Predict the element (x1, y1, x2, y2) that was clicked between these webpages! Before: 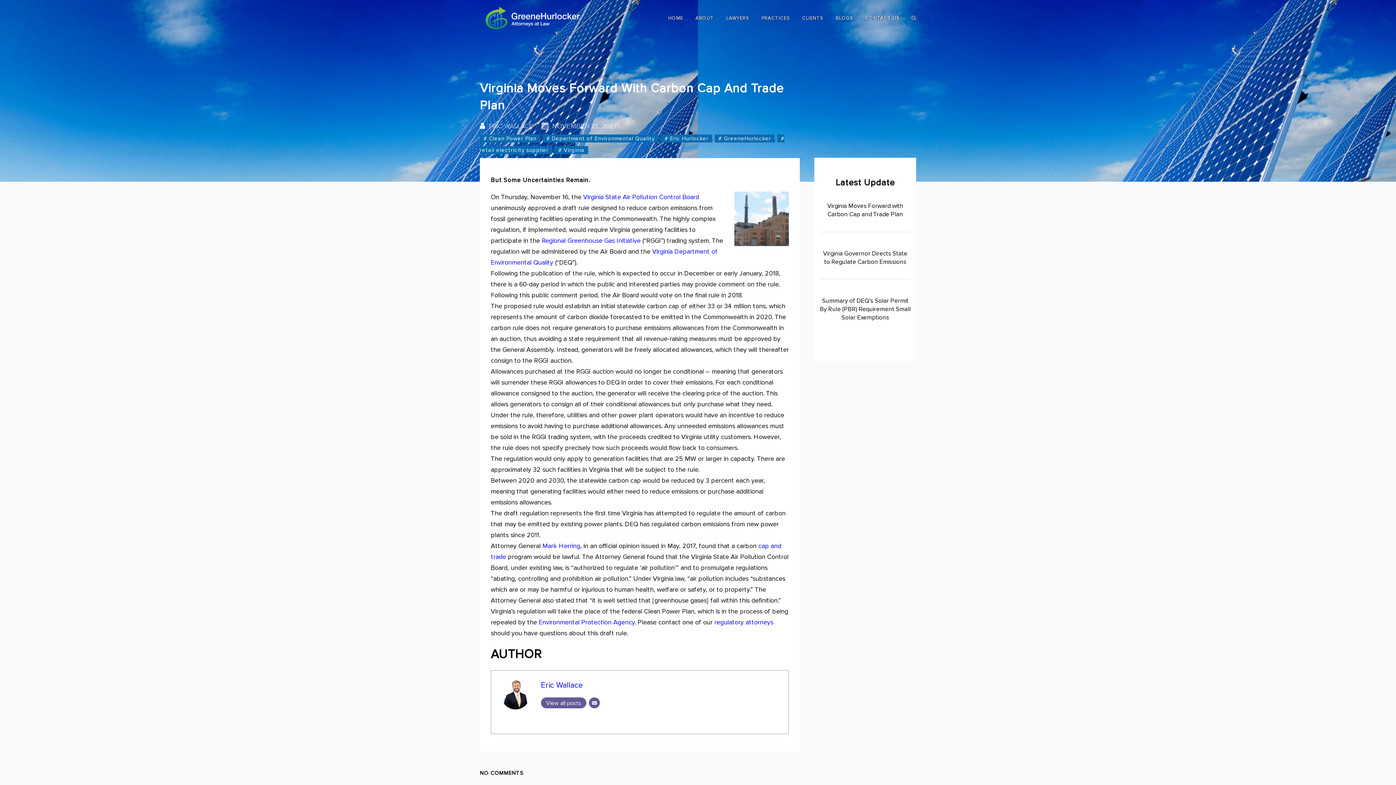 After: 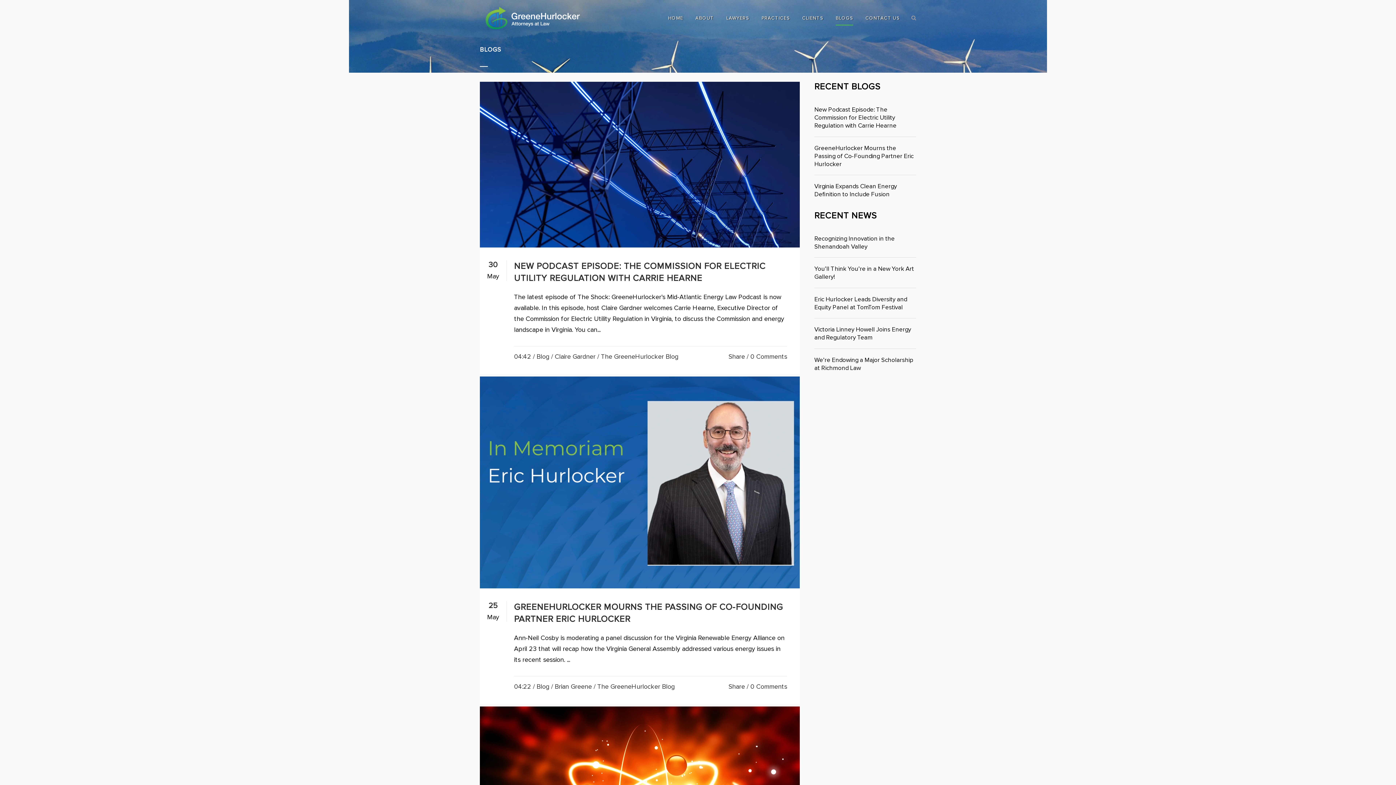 Action: label: BLOGS bbox: (829, 0, 859, 36)